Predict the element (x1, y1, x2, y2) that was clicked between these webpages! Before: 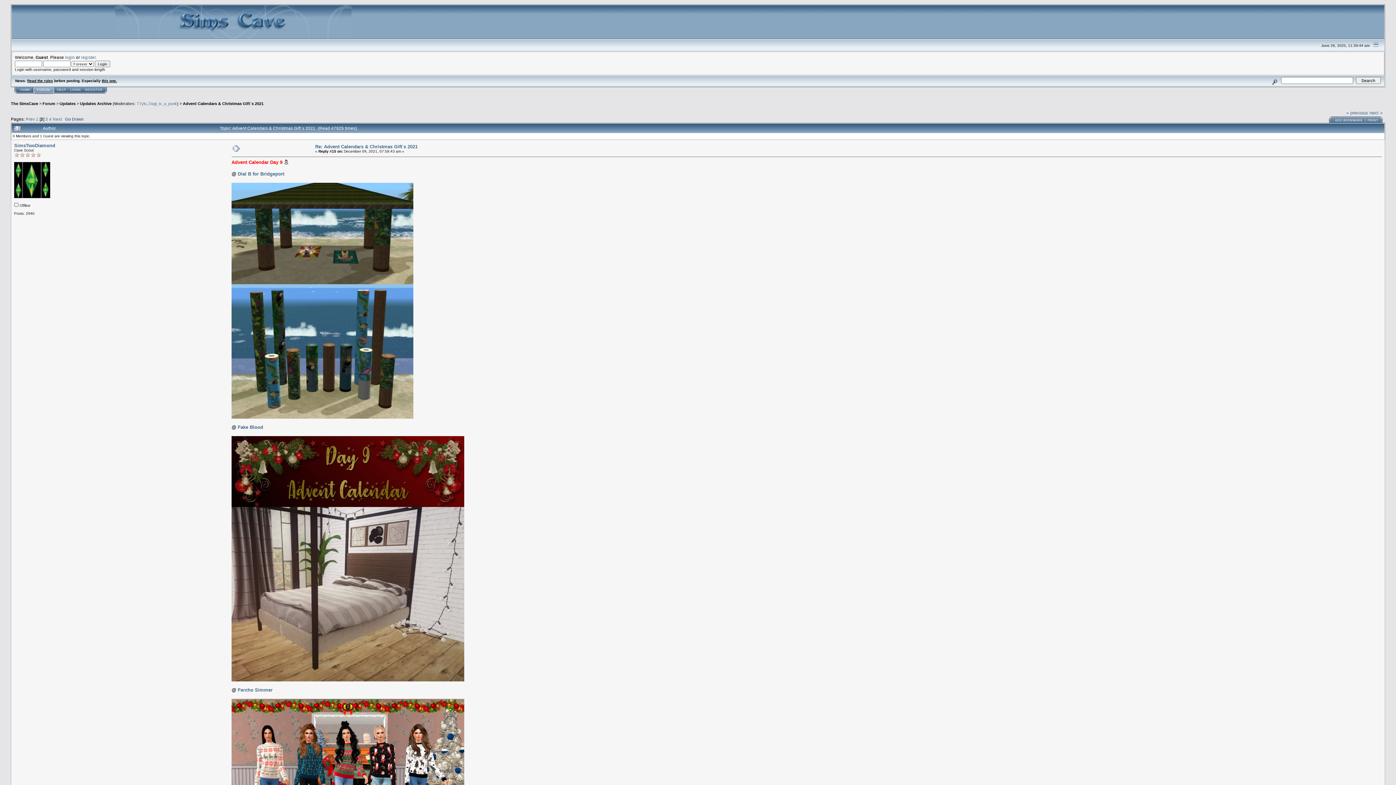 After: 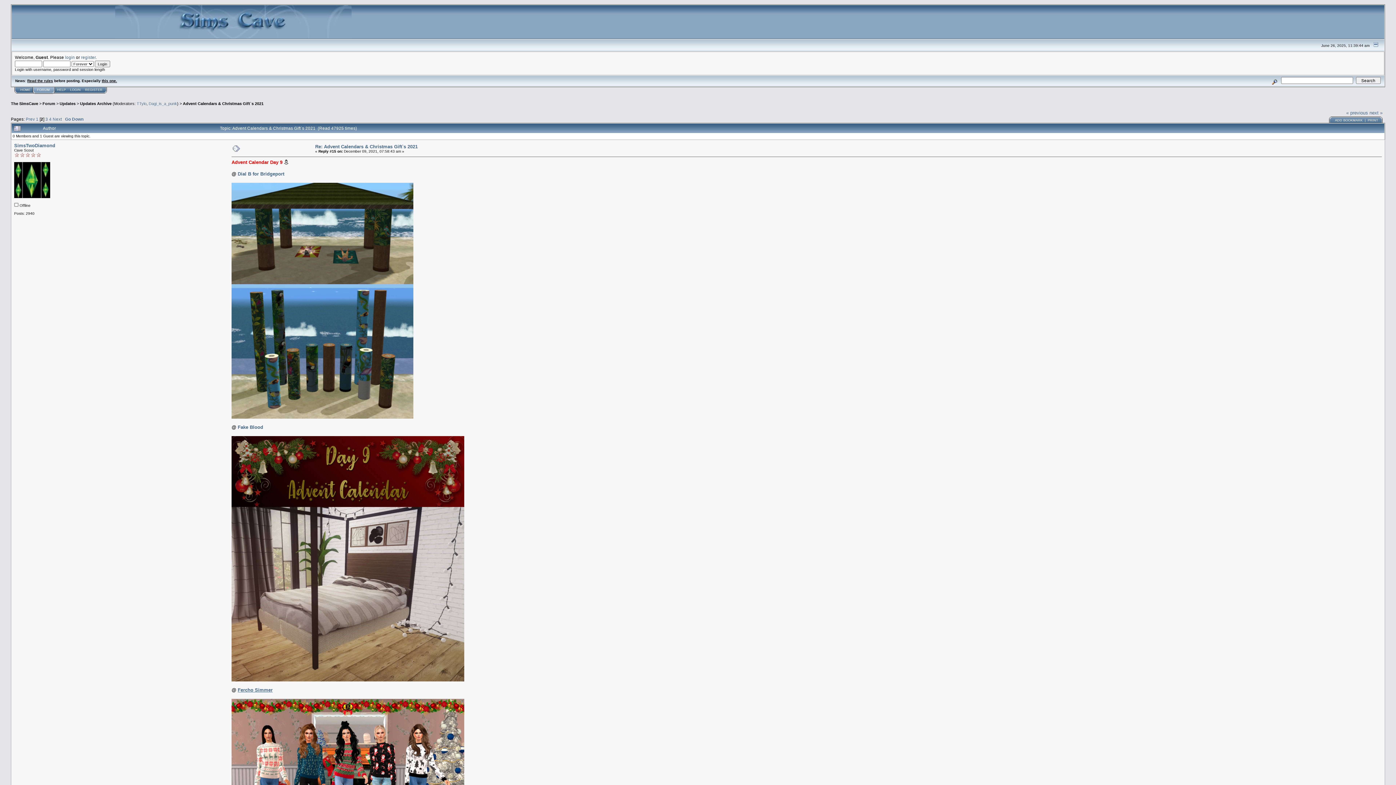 Action: bbox: (237, 687, 272, 693) label: Fercho Simmer